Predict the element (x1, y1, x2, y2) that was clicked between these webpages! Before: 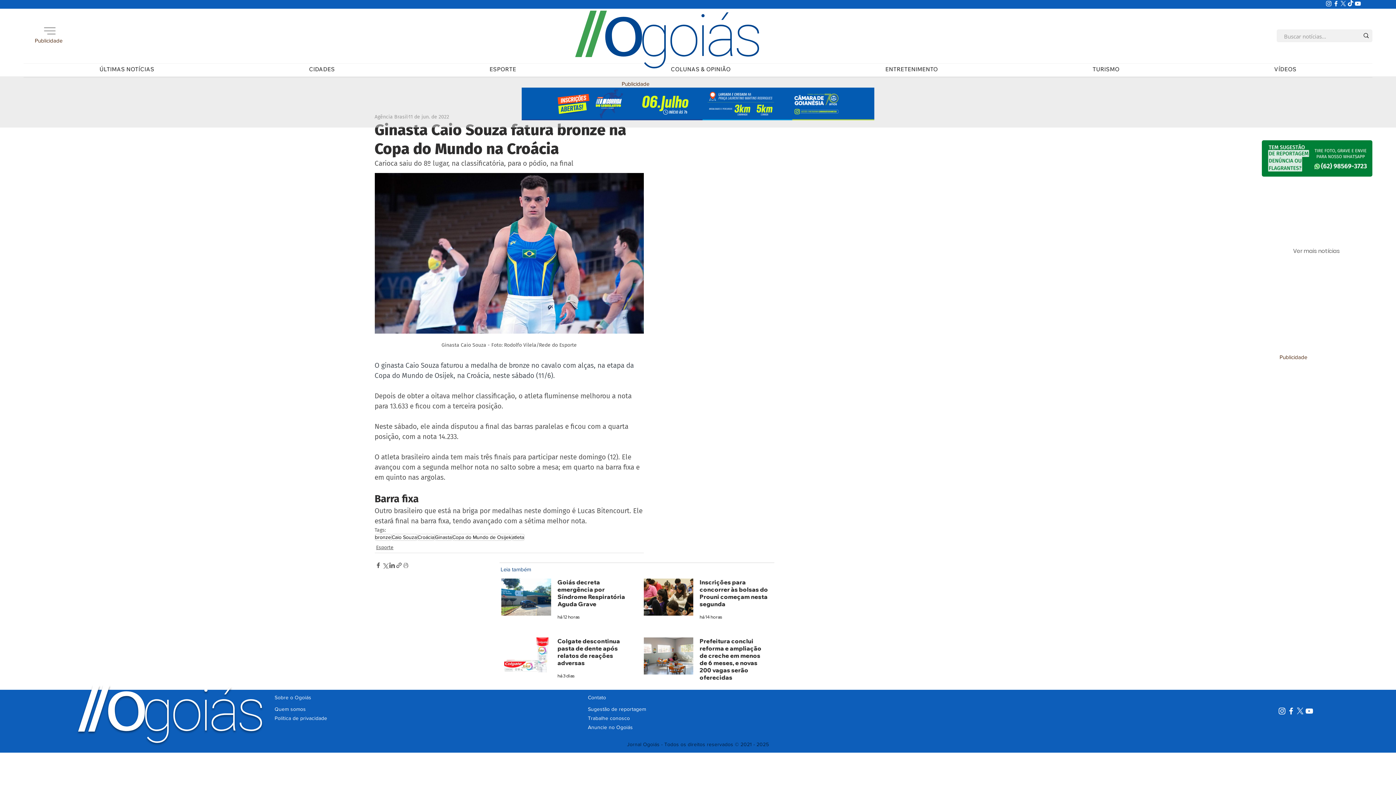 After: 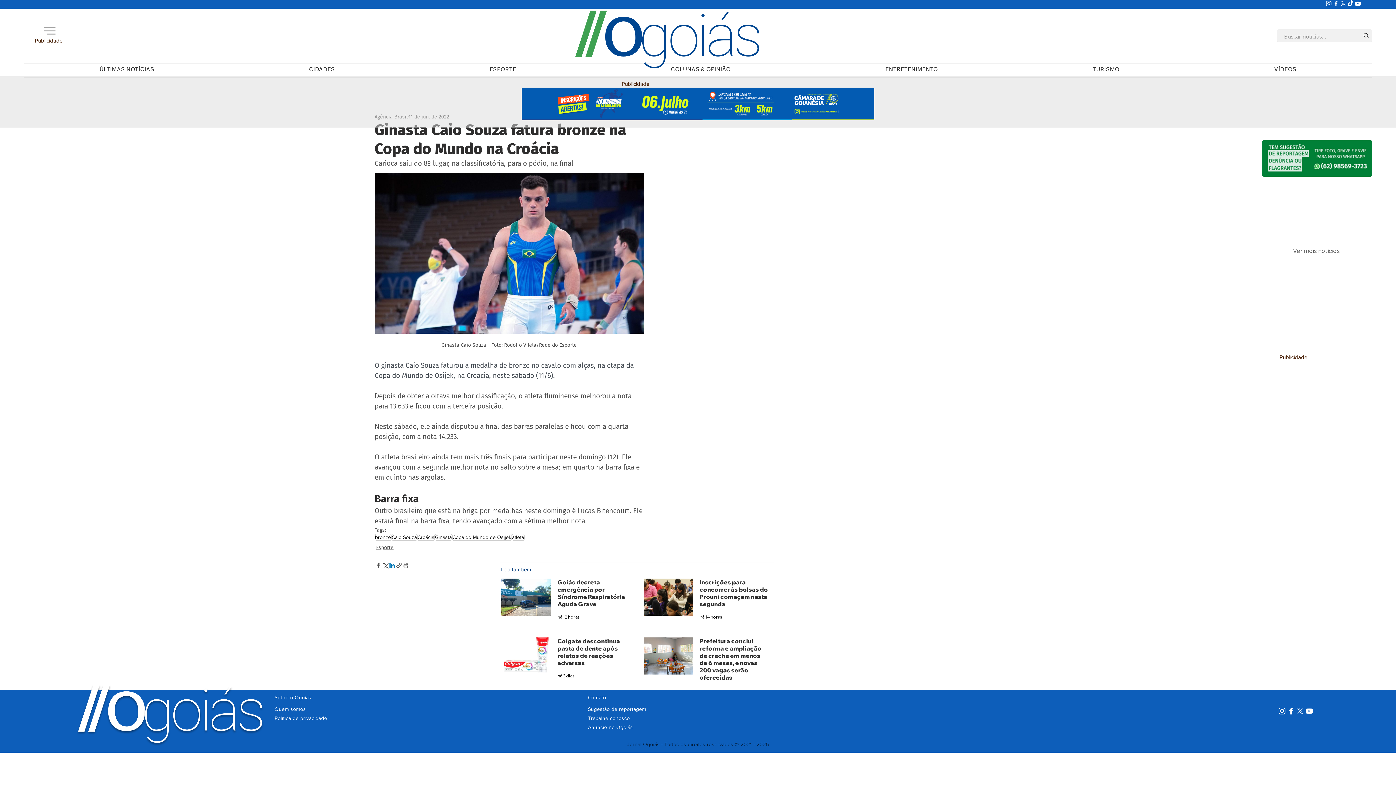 Action: bbox: (388, 562, 395, 569) label: Compartilhar via LinkedIn